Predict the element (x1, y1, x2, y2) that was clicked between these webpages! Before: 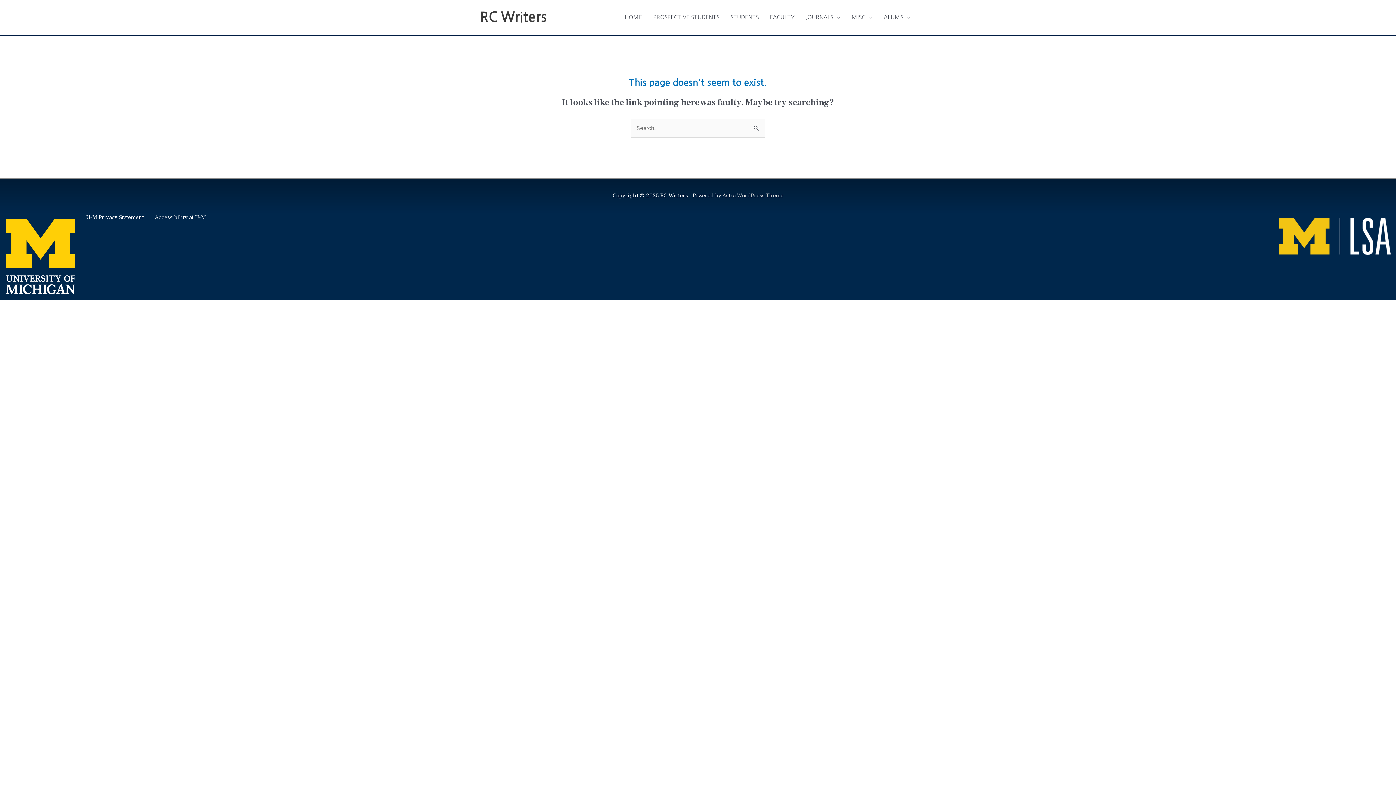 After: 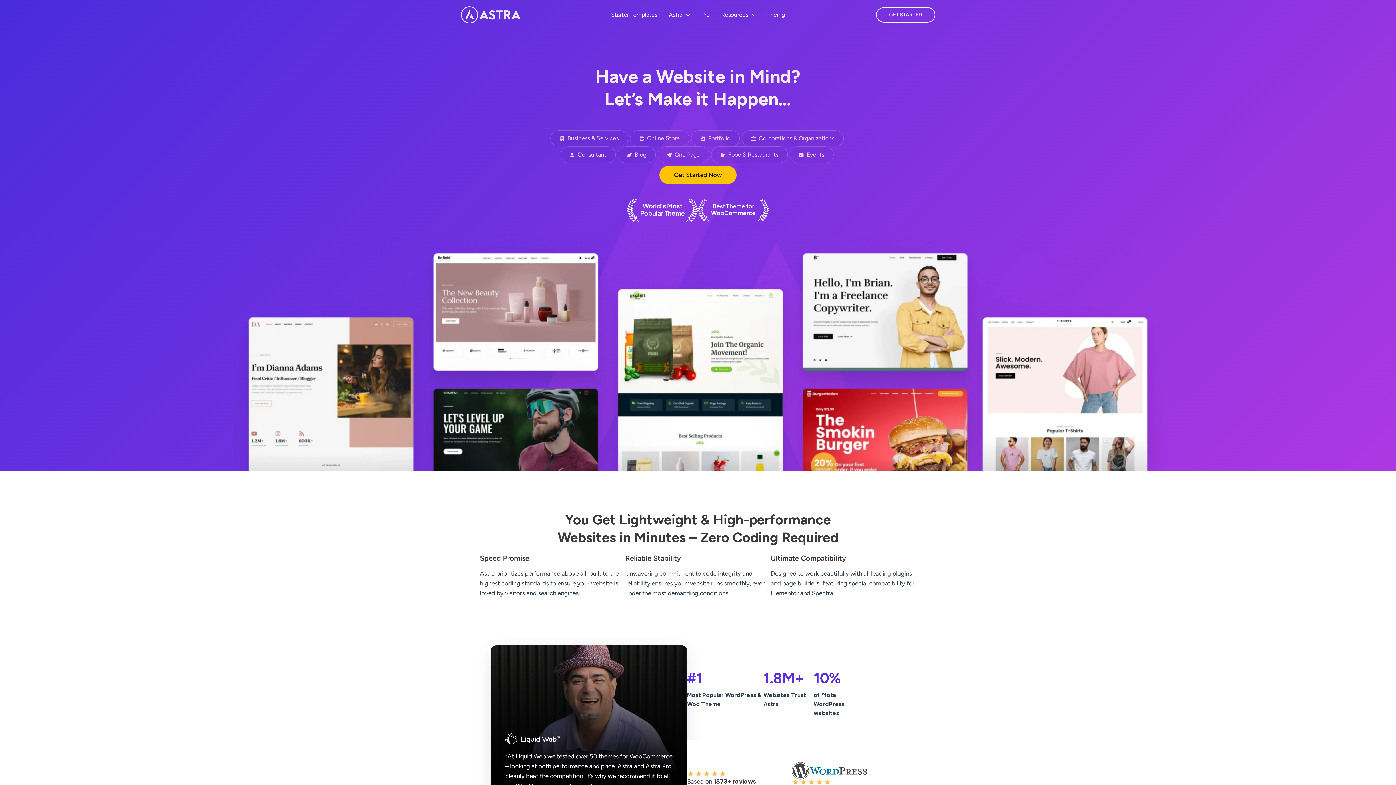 Action: bbox: (722, 192, 783, 199) label: Astra WordPress Theme